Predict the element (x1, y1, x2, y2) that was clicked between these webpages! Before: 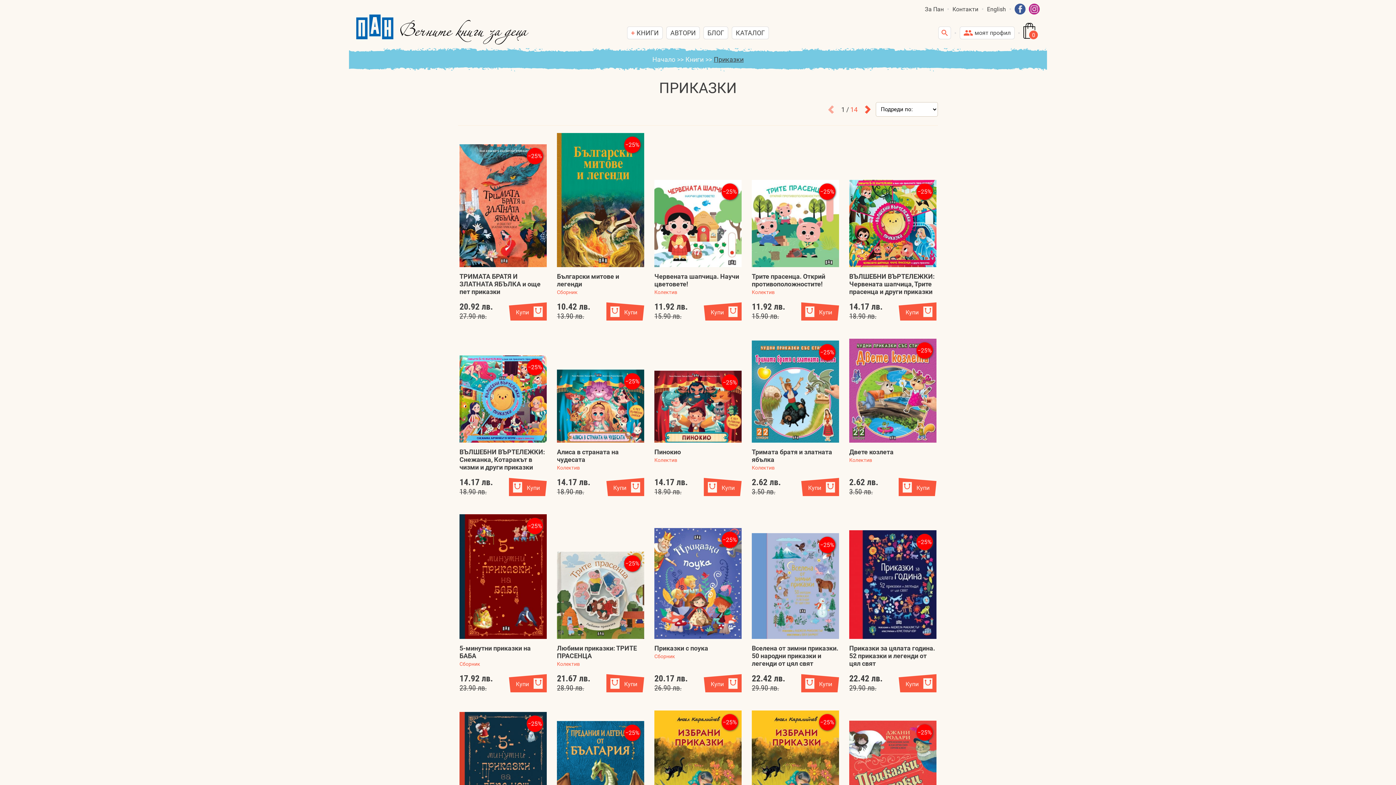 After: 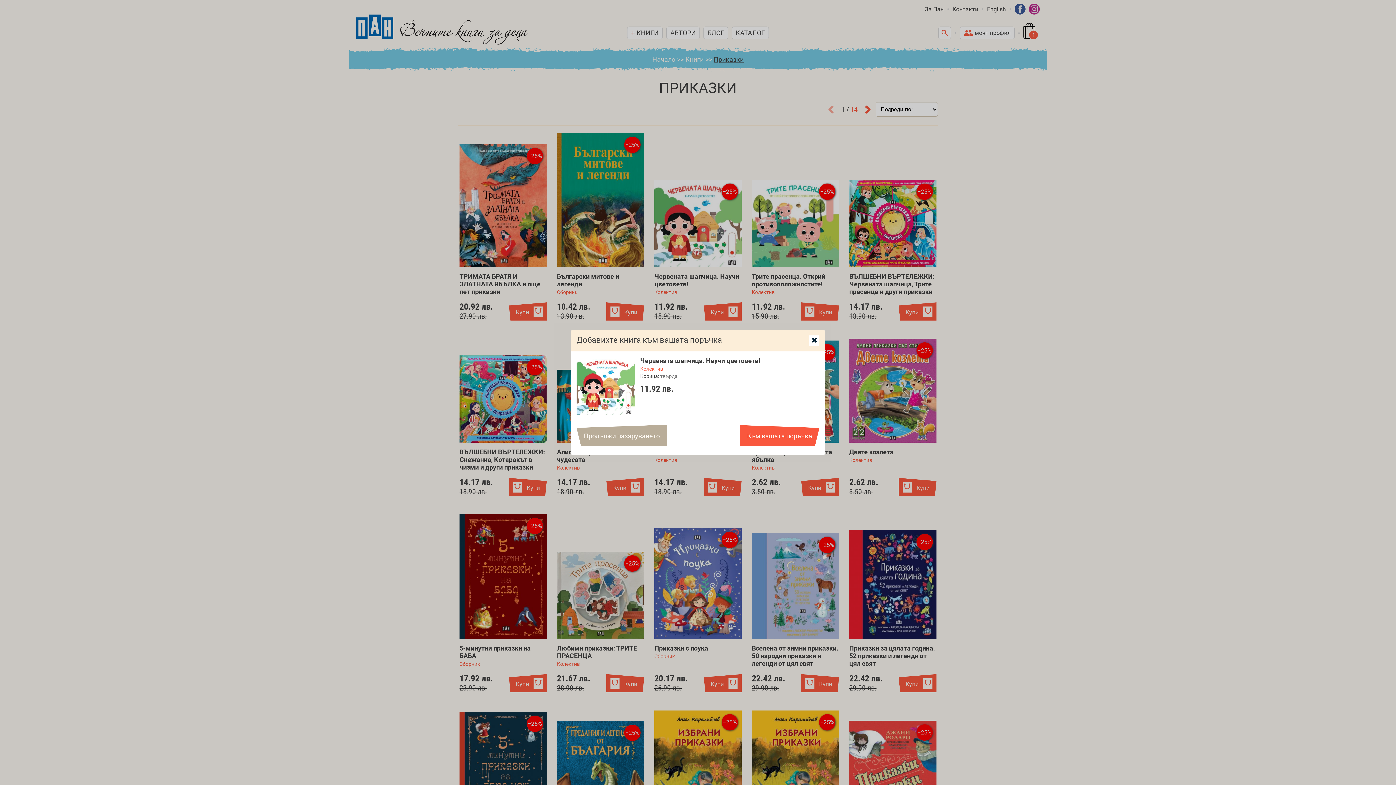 Action: bbox: (704, 302, 741, 320) label: Купи